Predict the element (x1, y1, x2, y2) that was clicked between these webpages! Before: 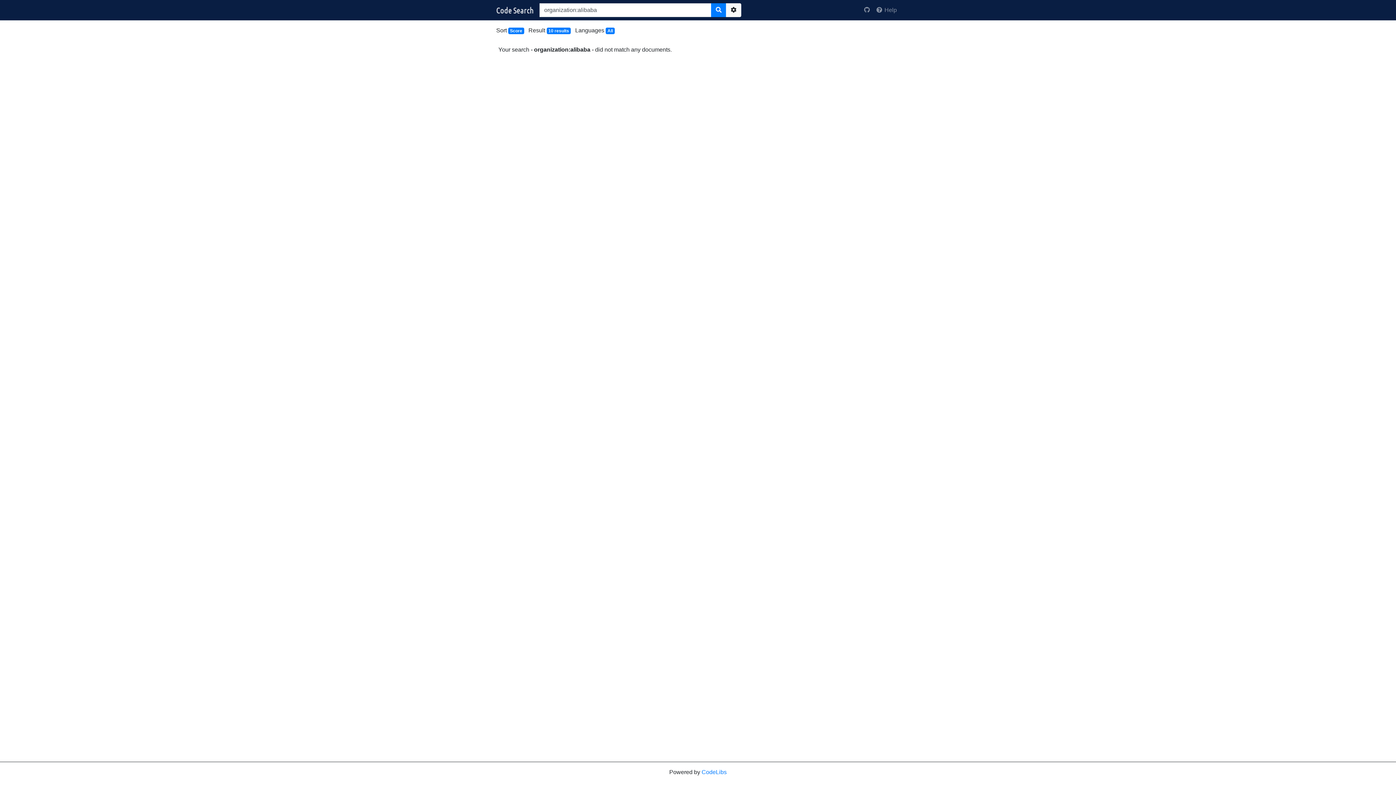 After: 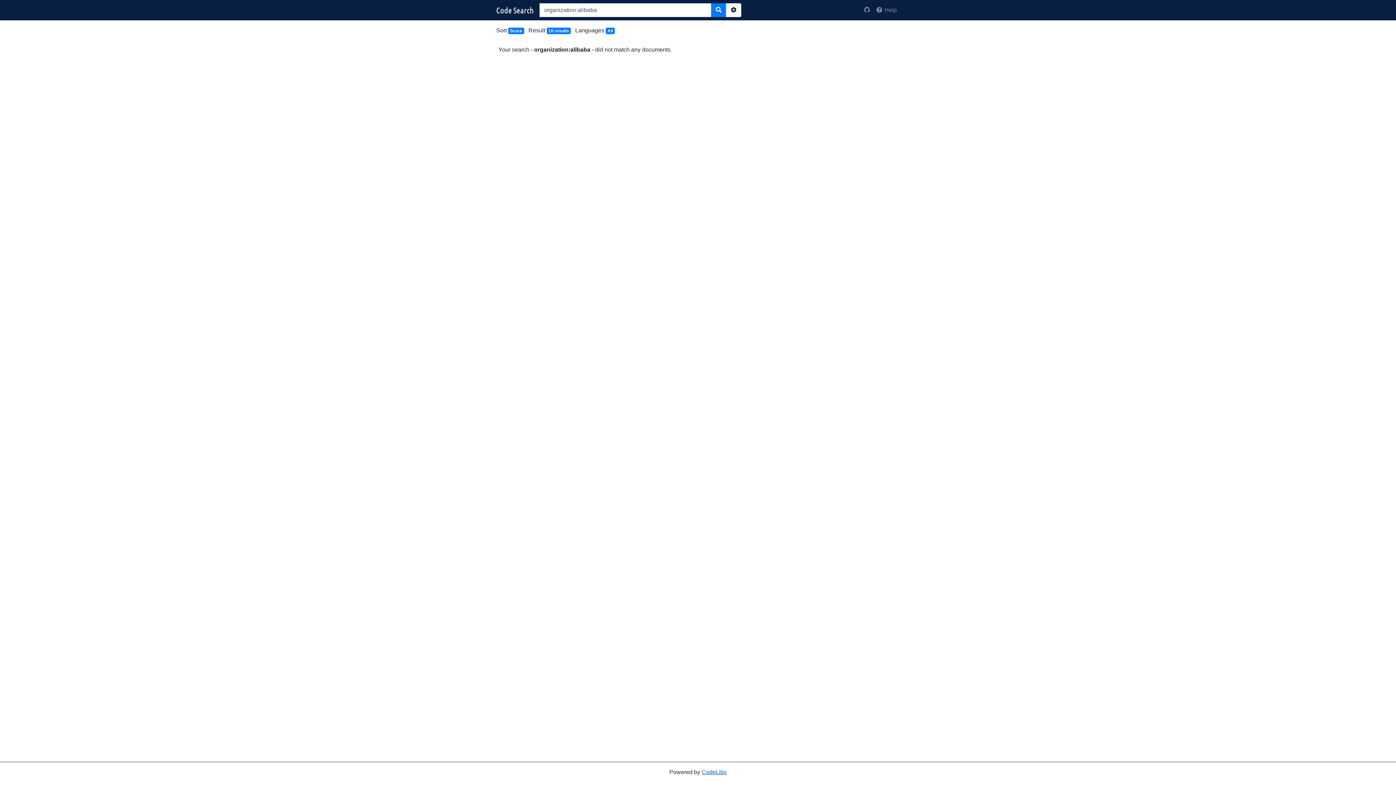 Action: bbox: (701, 769, 726, 775) label: CodeLibs